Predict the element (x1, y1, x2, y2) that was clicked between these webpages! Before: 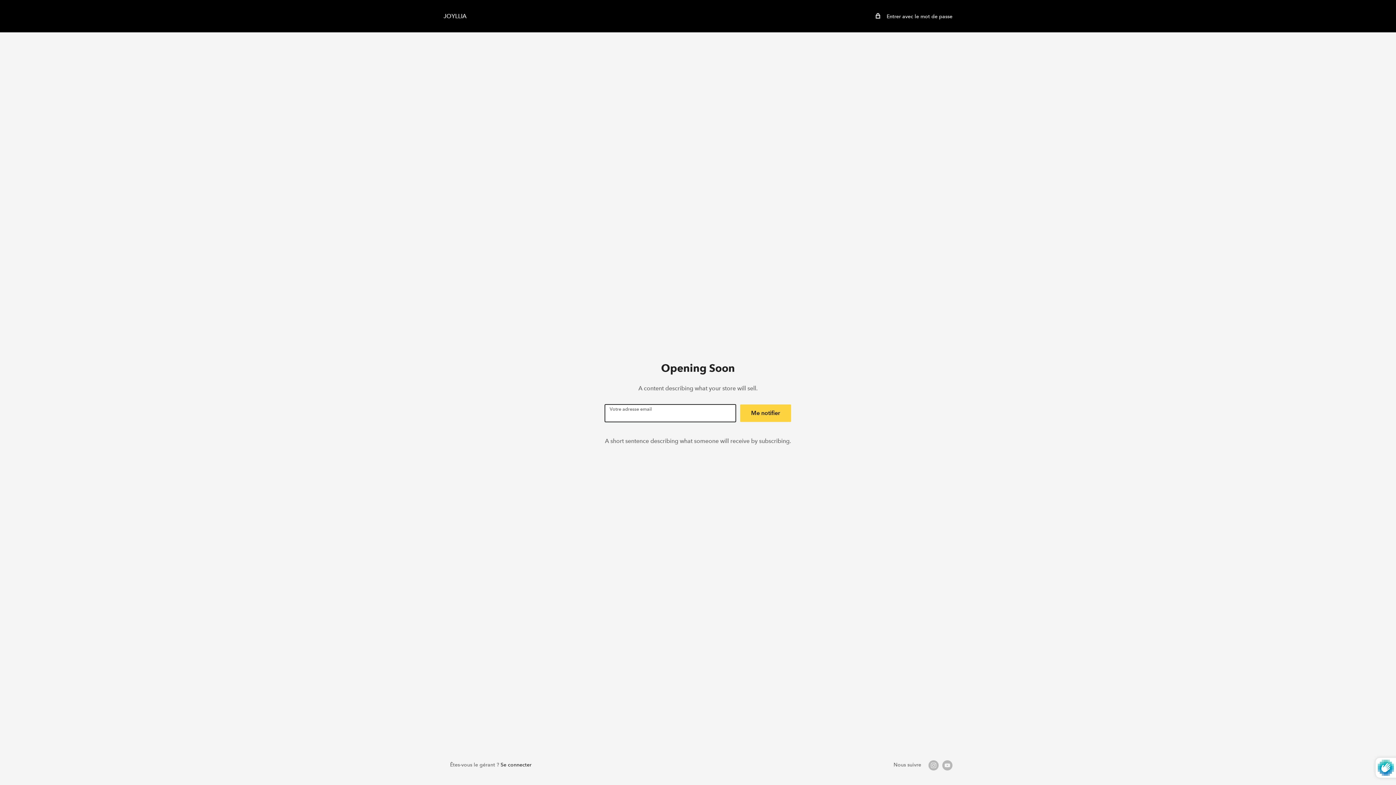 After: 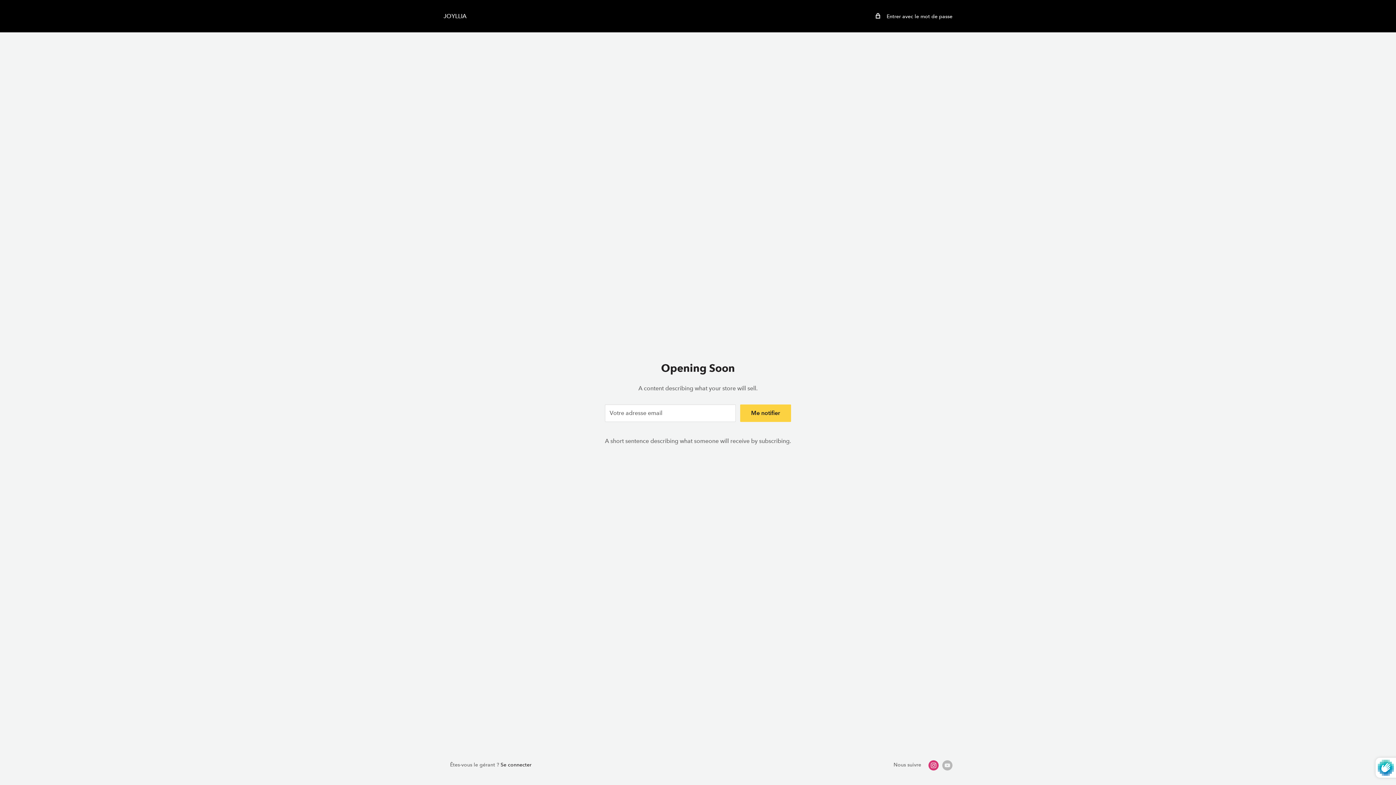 Action: label: Suivez-nous sur Instagram bbox: (928, 760, 938, 770)